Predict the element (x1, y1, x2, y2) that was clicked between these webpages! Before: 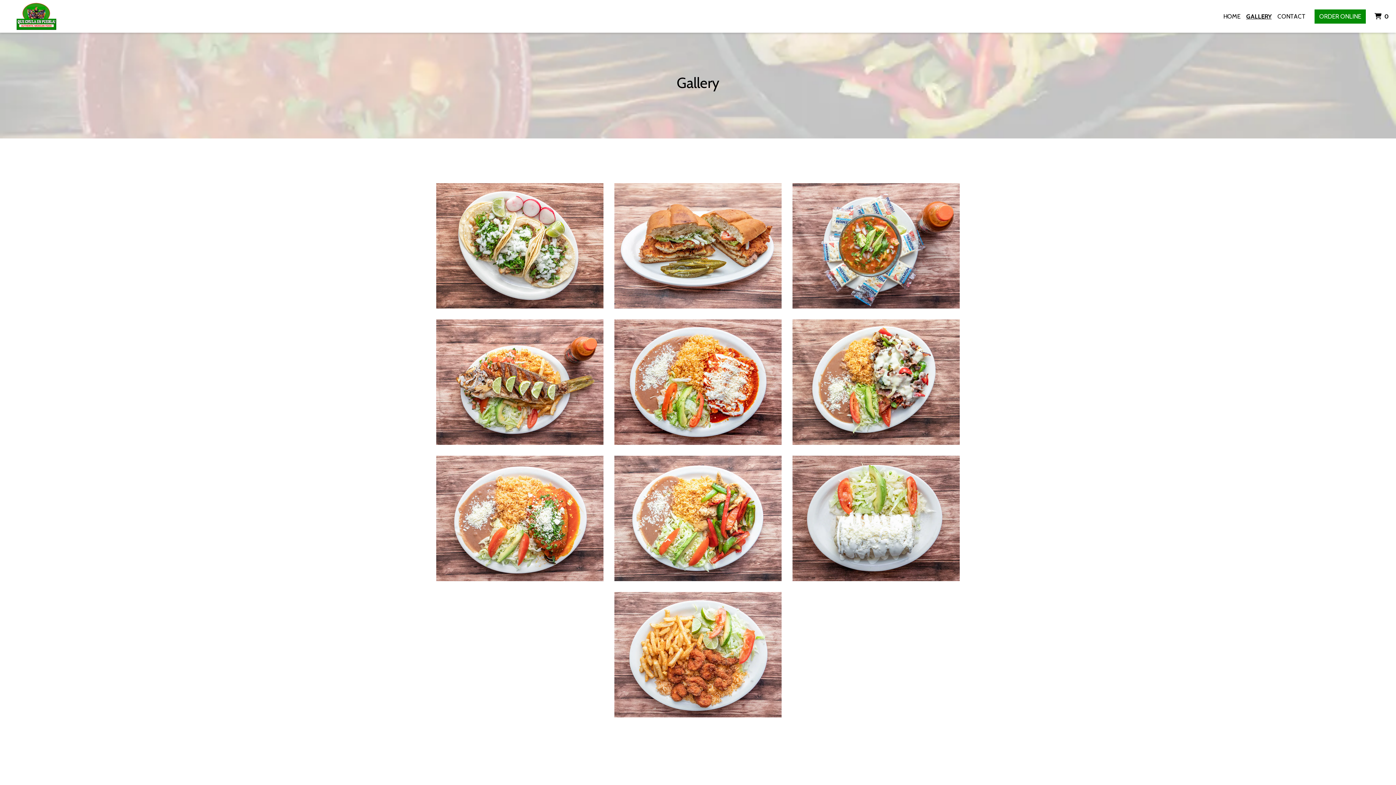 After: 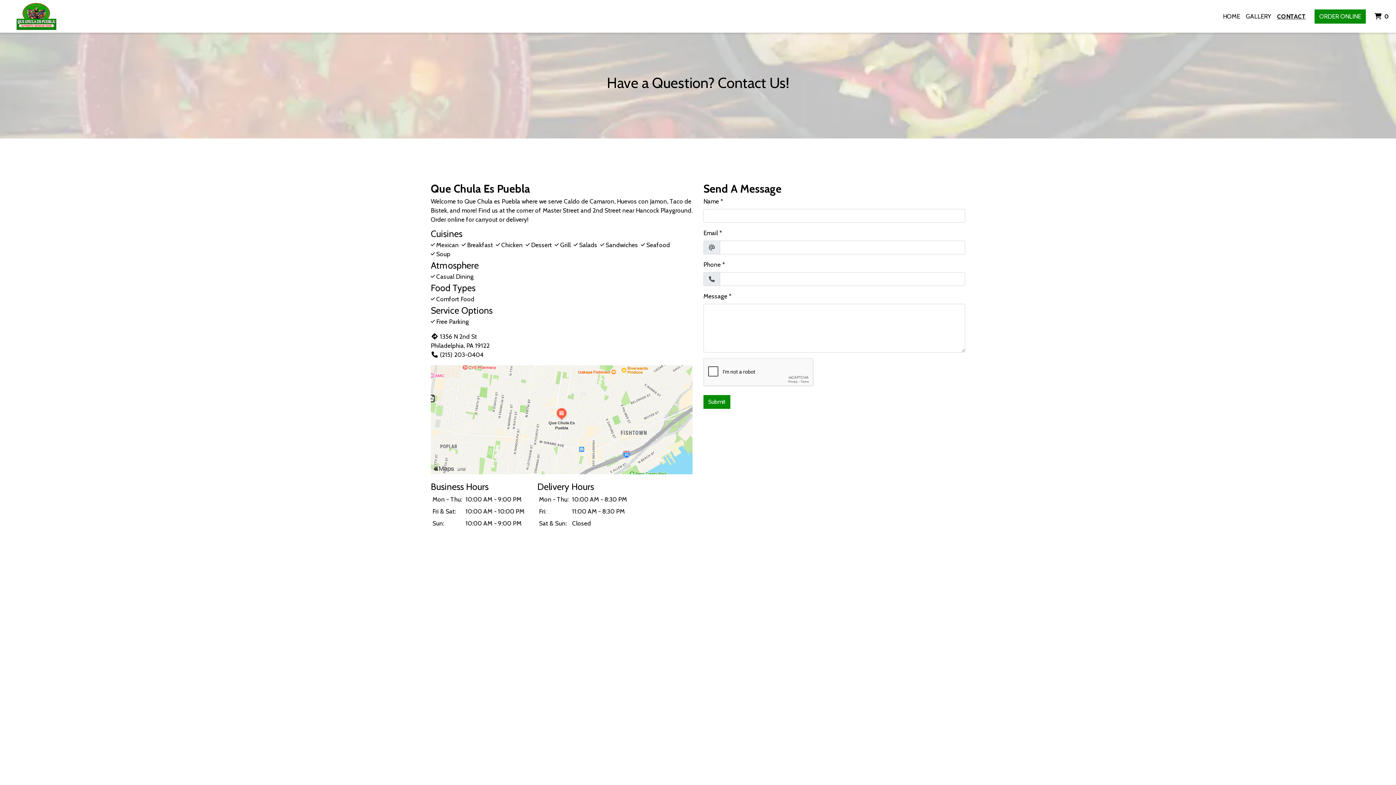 Action: label: CONTACT bbox: (1274, 8, 1309, 23)